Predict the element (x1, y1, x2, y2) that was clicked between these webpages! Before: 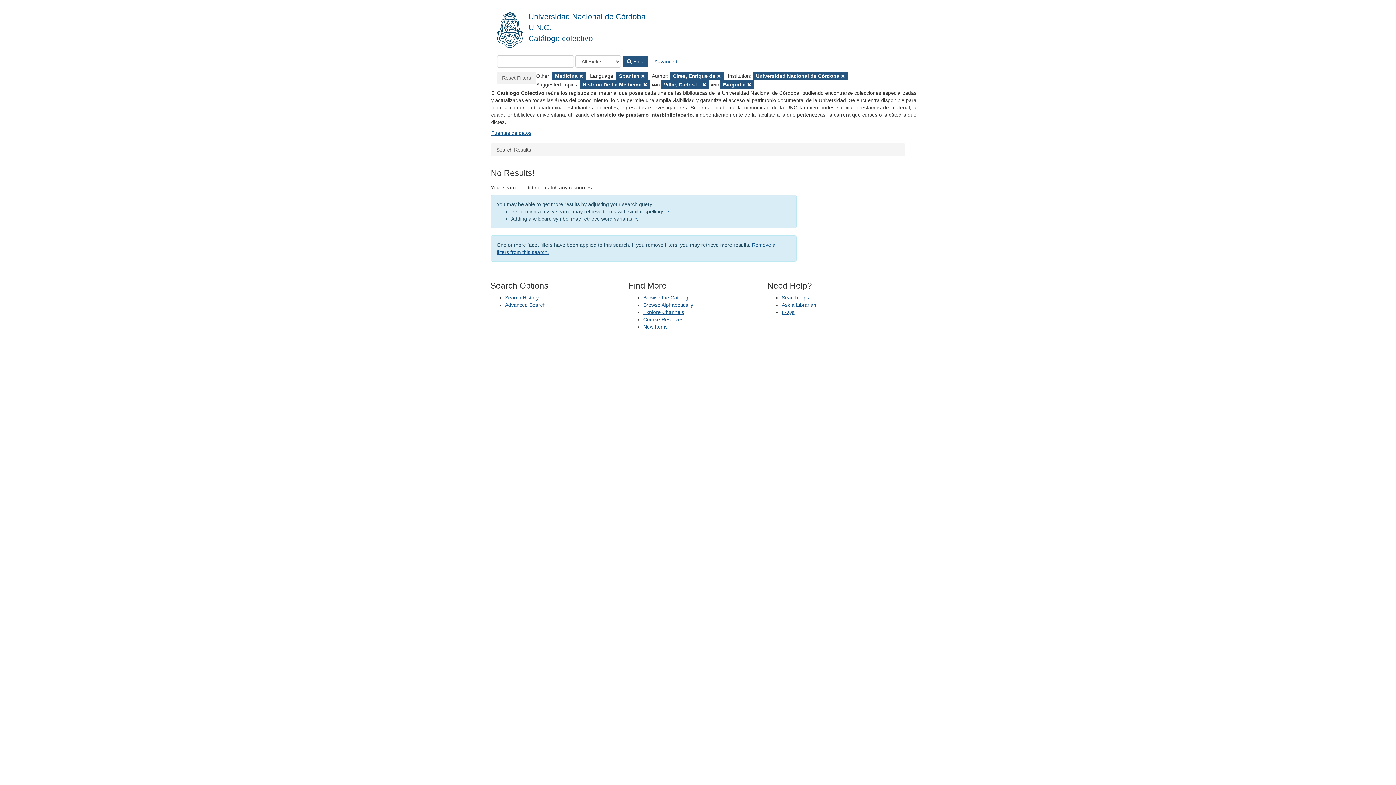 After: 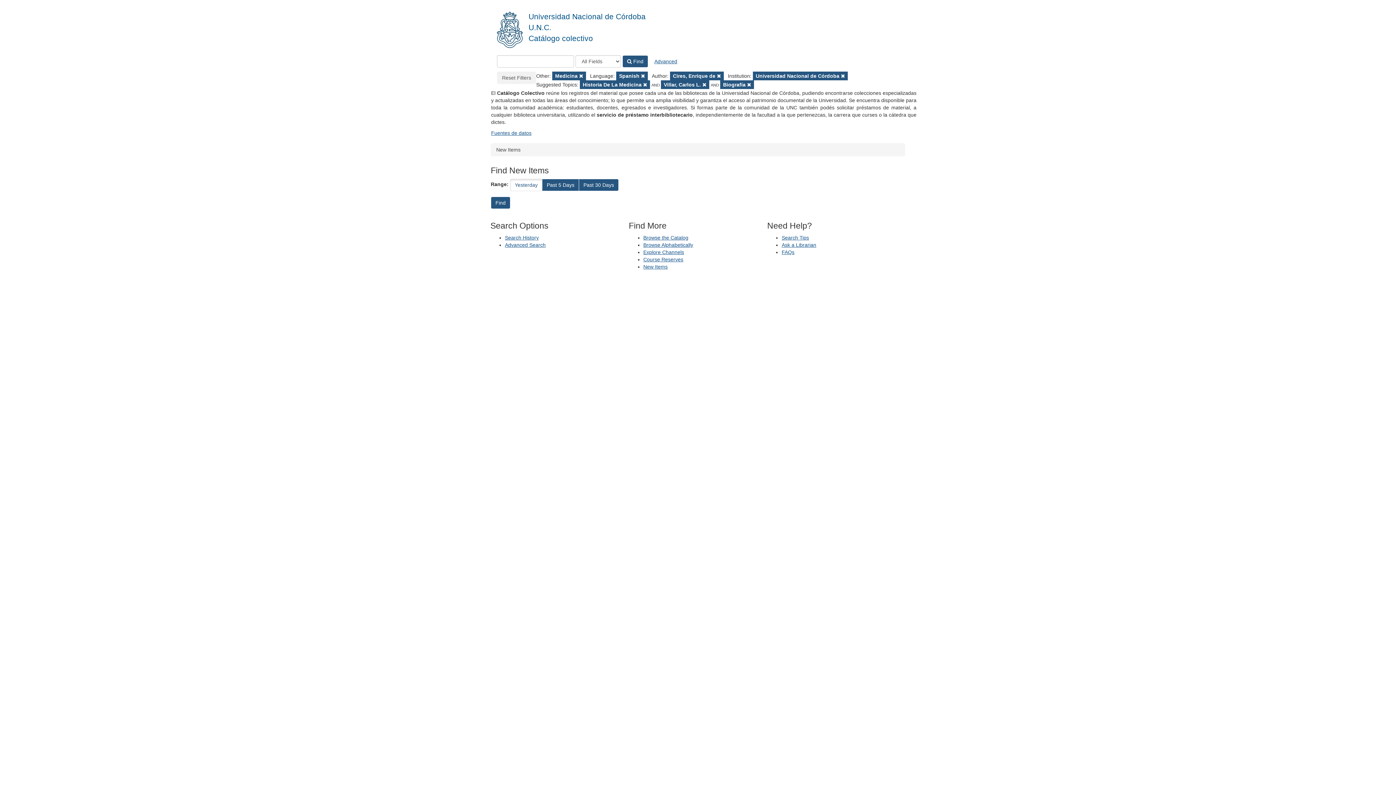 Action: bbox: (643, 323, 667, 329) label: New Items